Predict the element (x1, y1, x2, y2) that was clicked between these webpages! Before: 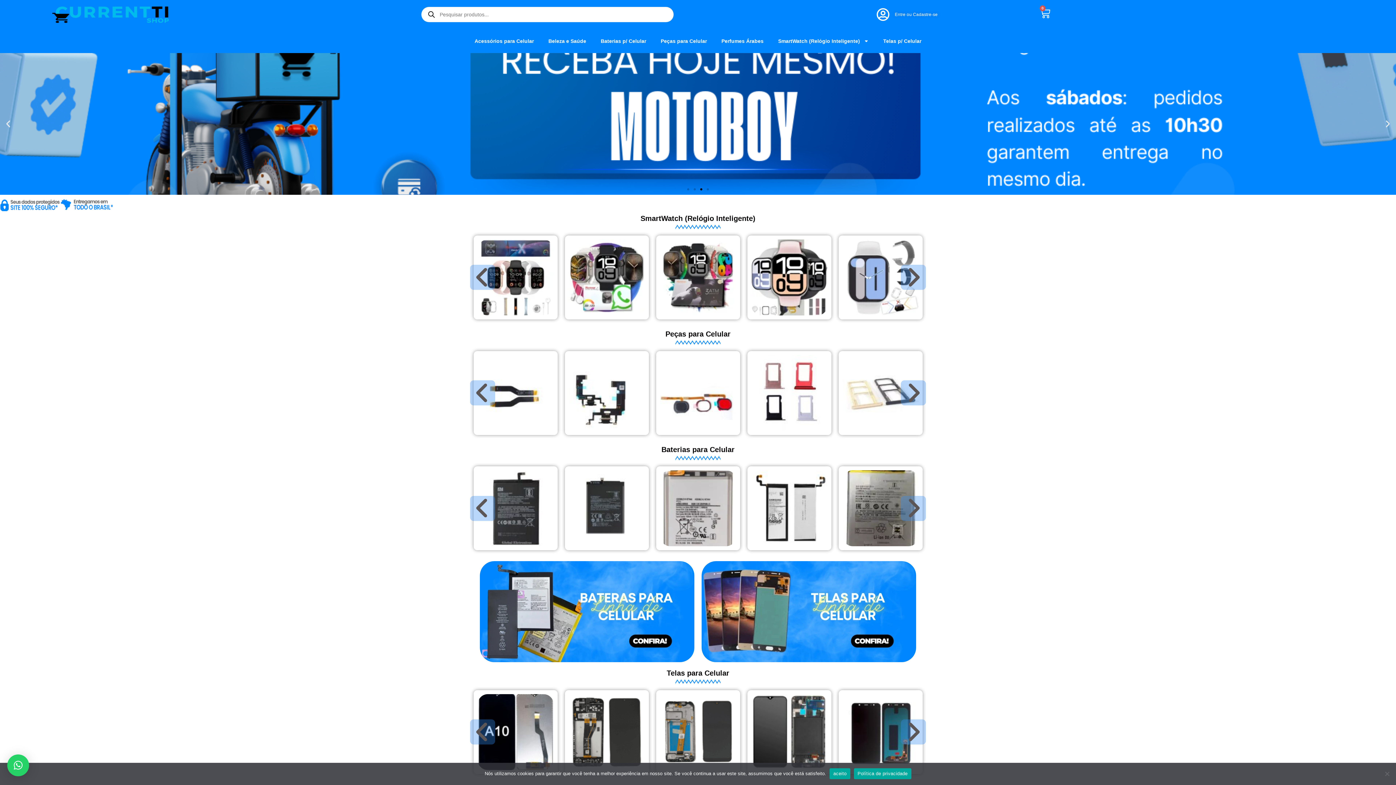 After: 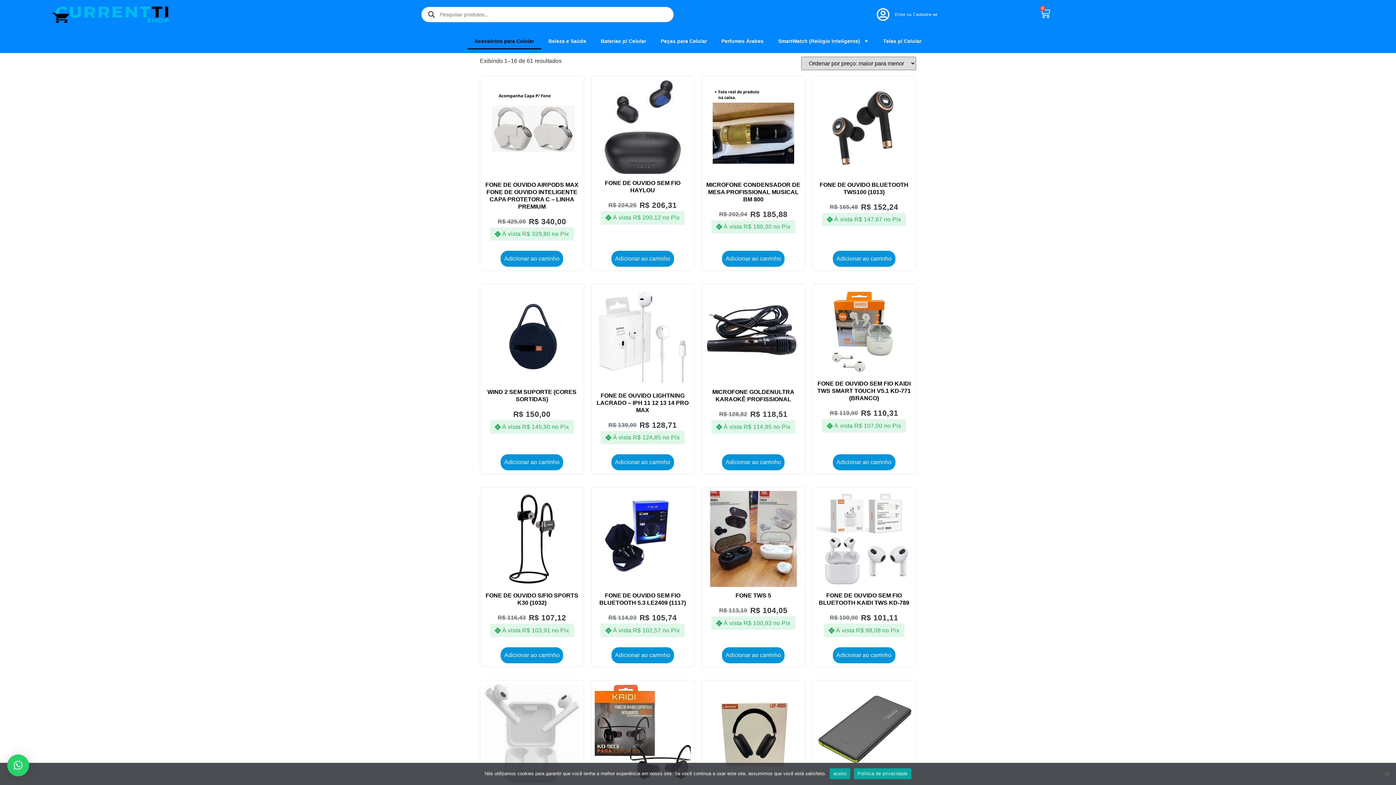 Action: bbox: (467, 32, 541, 49) label: Acessórios para Celular